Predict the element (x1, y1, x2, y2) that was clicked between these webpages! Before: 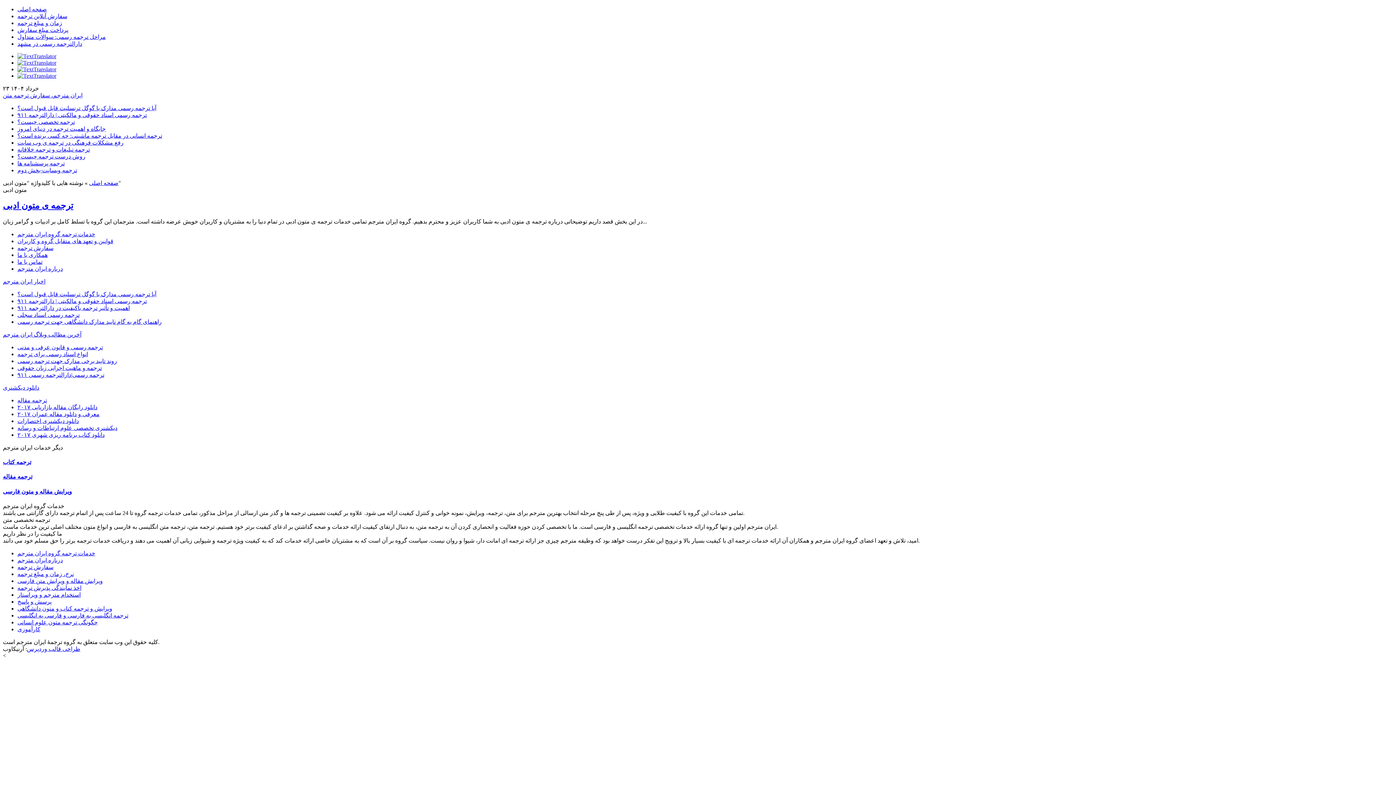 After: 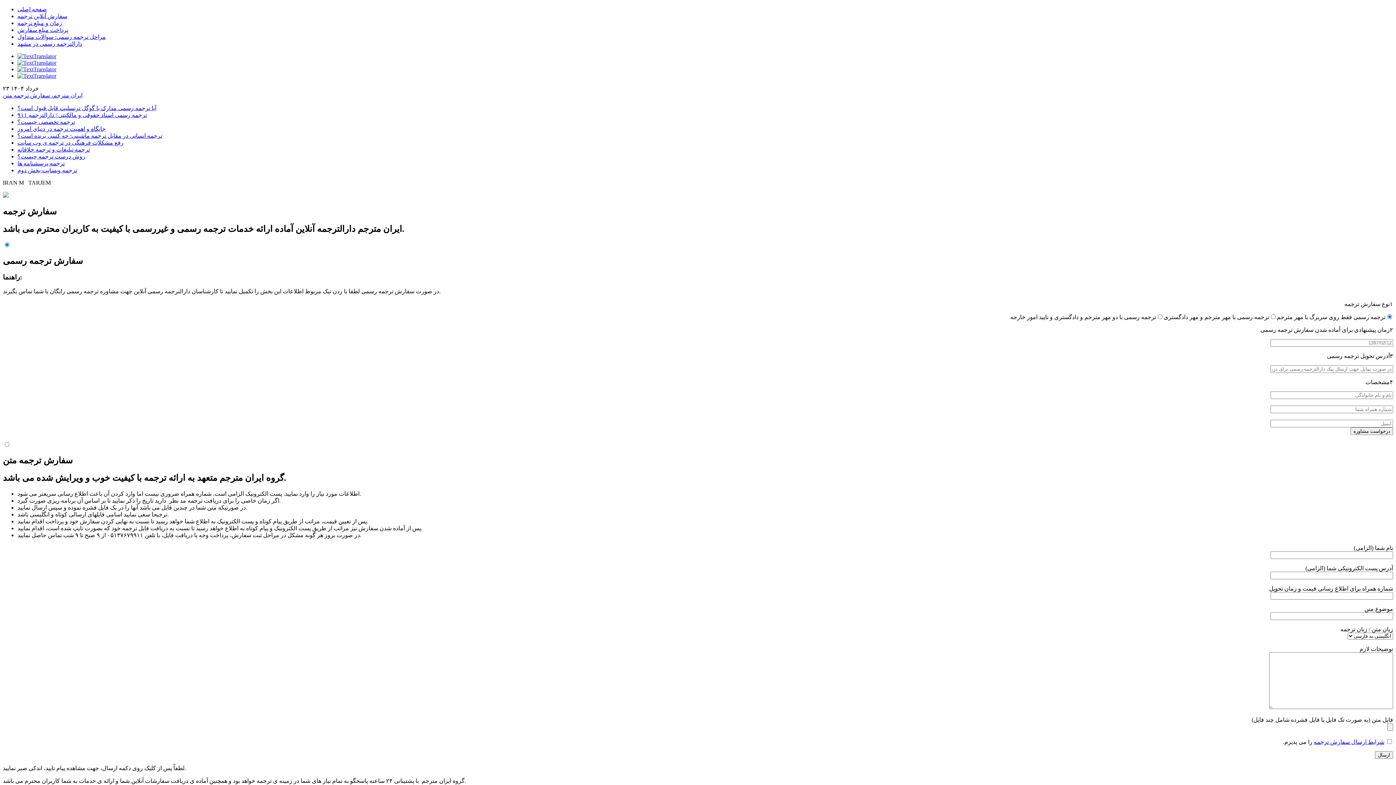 Action: bbox: (17, 13, 67, 19) label: سفارش آنلاین ترجمه